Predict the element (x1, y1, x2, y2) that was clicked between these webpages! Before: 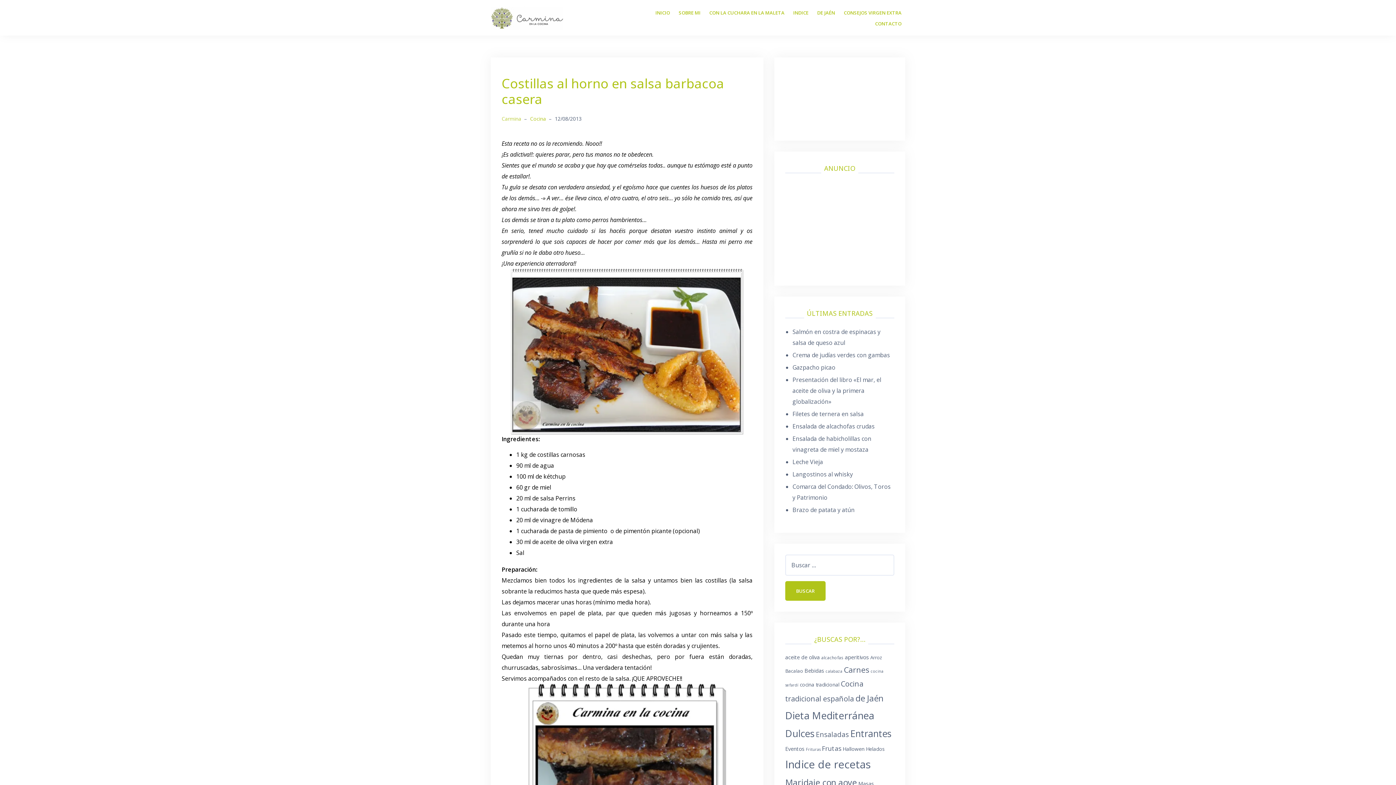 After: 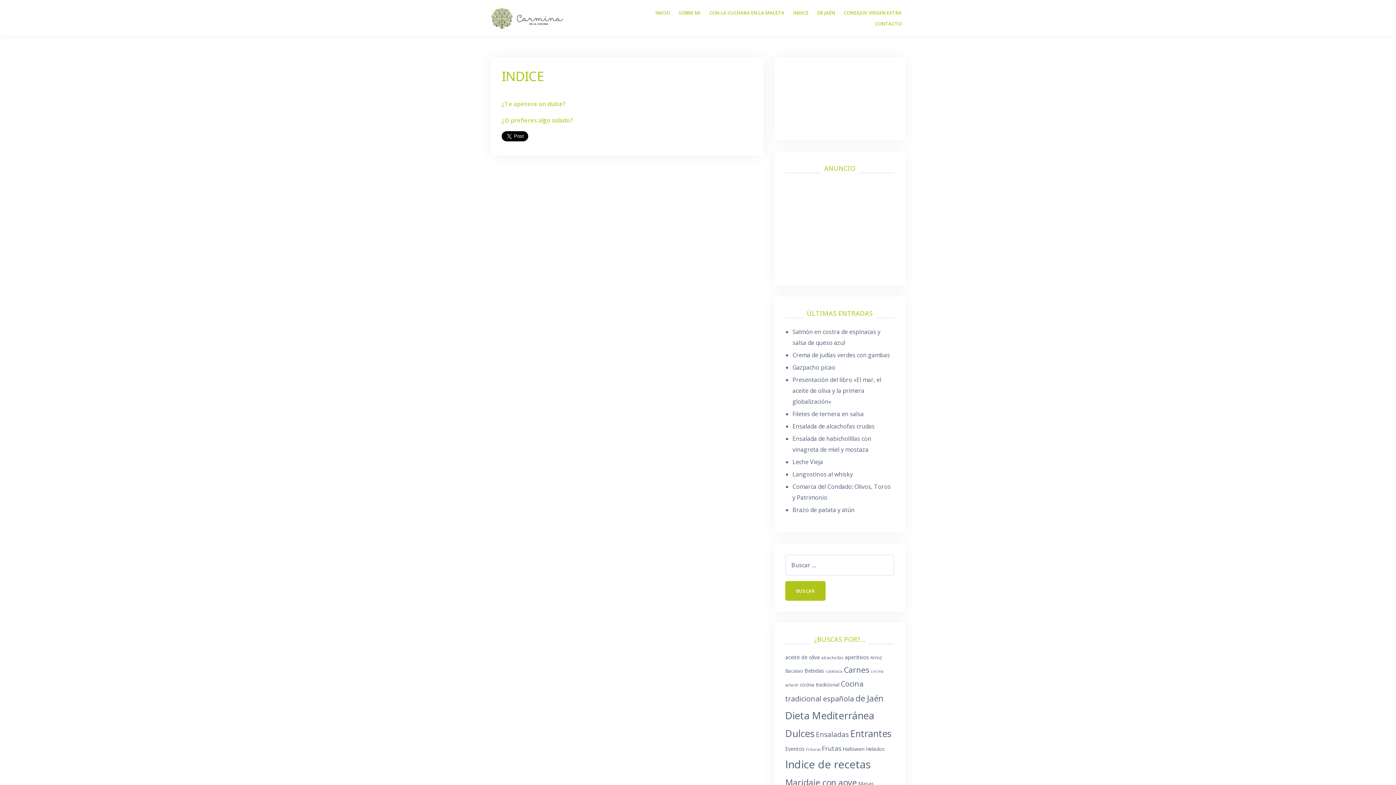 Action: bbox: (793, 8, 808, 17) label: INDICE